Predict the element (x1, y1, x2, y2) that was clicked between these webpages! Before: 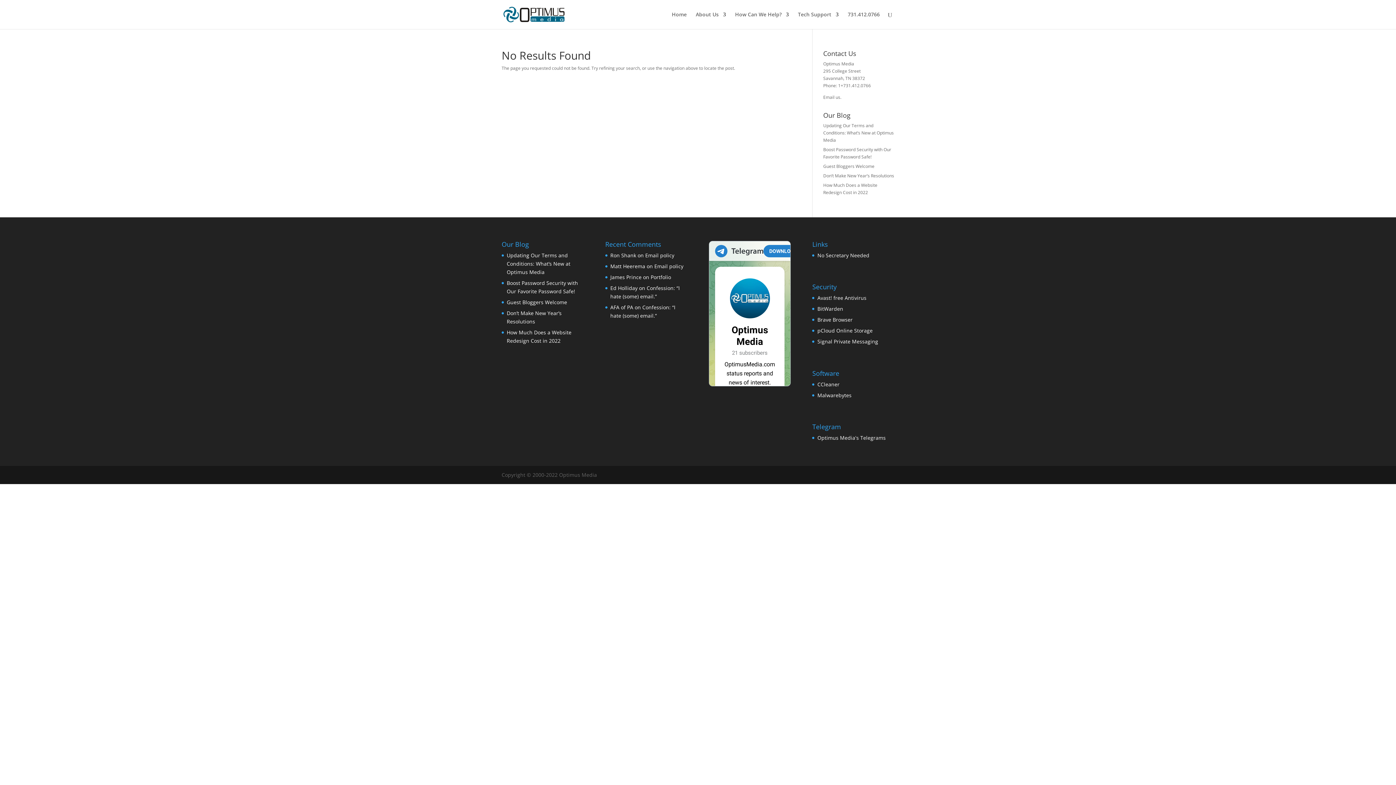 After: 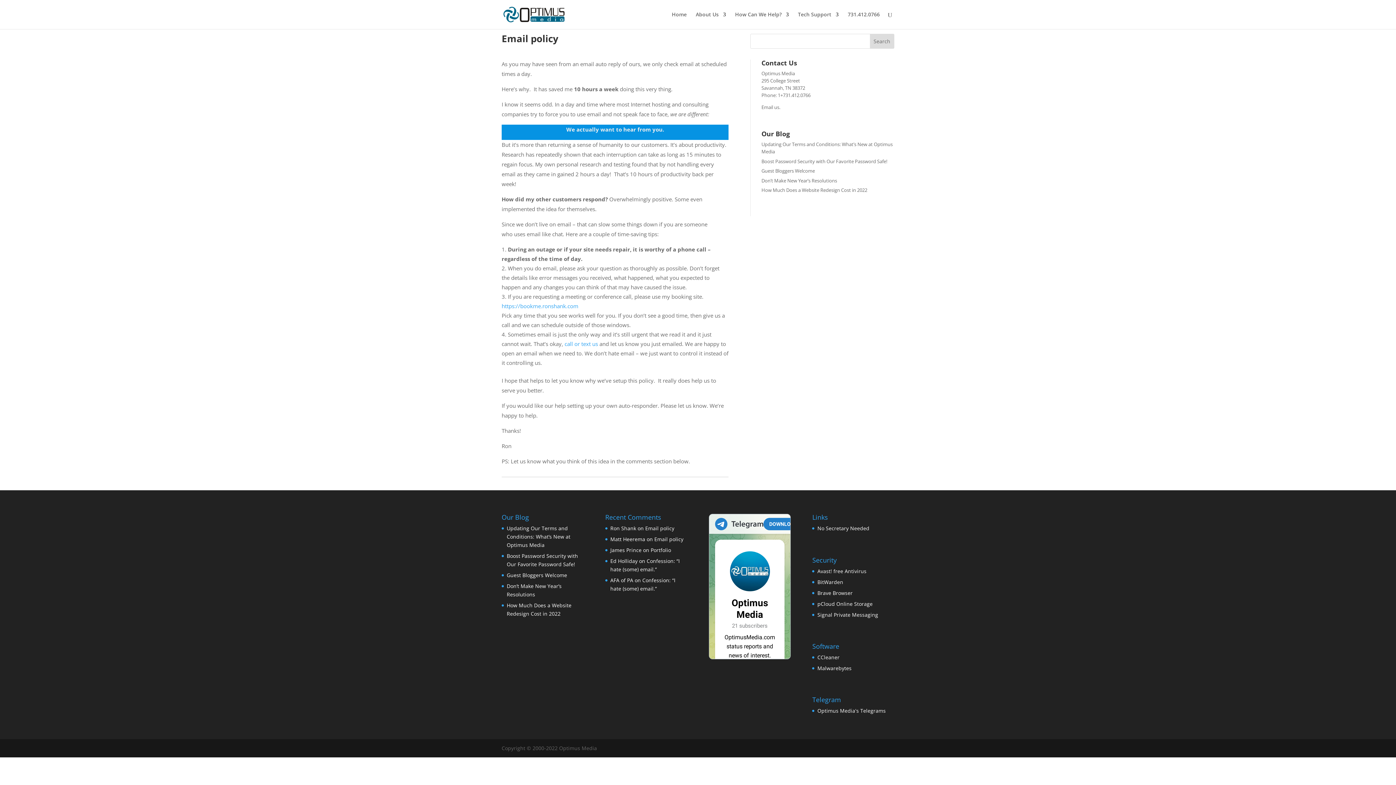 Action: bbox: (645, 251, 674, 258) label: Email policy